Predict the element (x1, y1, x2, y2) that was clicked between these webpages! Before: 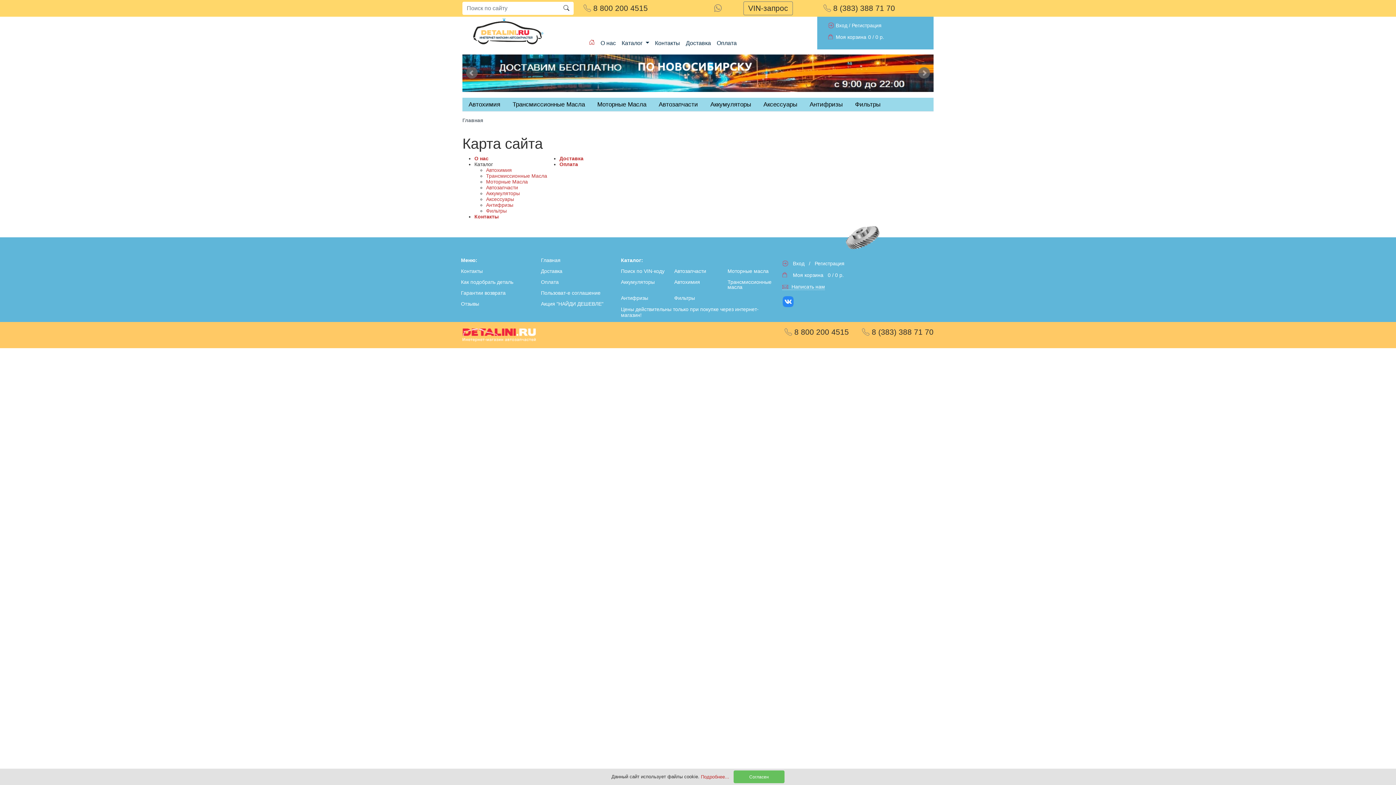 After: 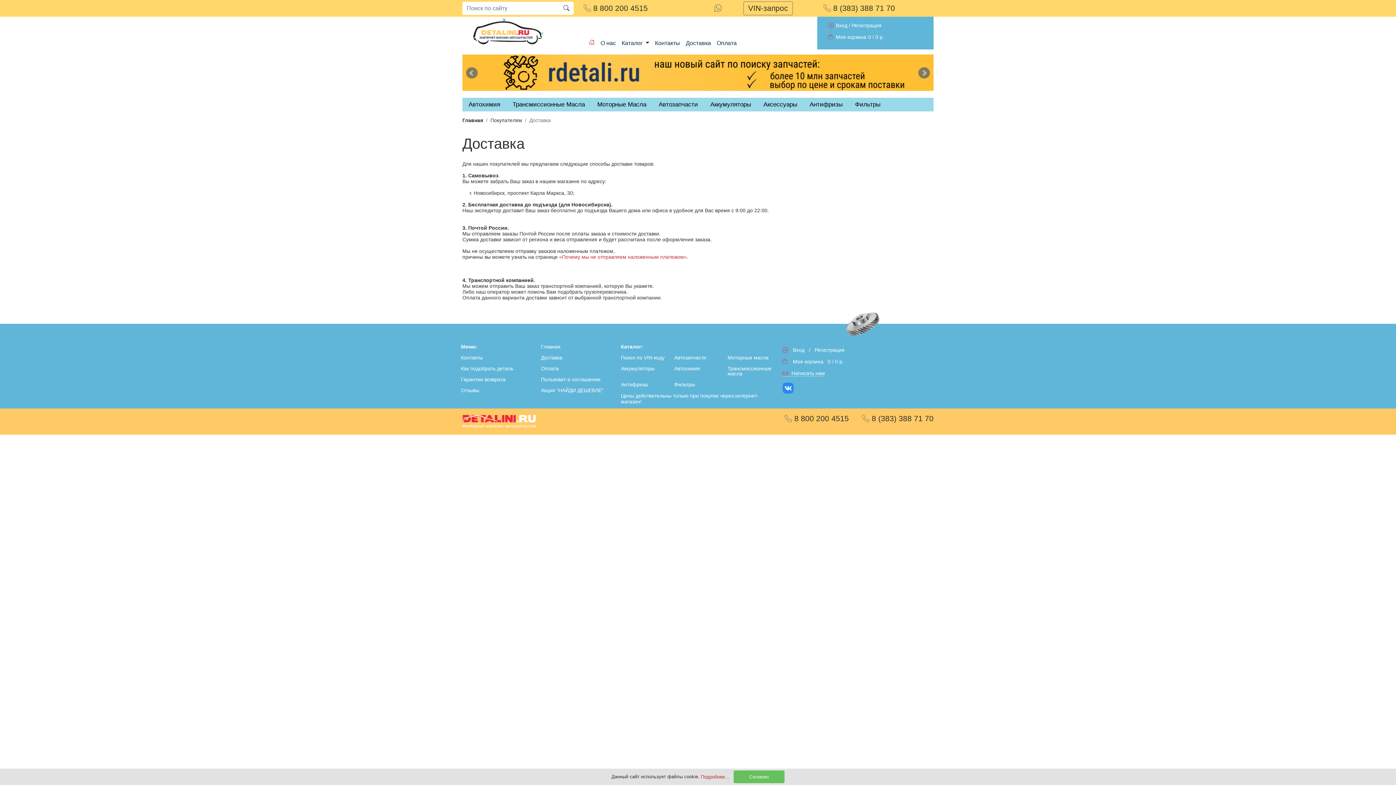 Action: bbox: (559, 155, 583, 161) label: Доставка